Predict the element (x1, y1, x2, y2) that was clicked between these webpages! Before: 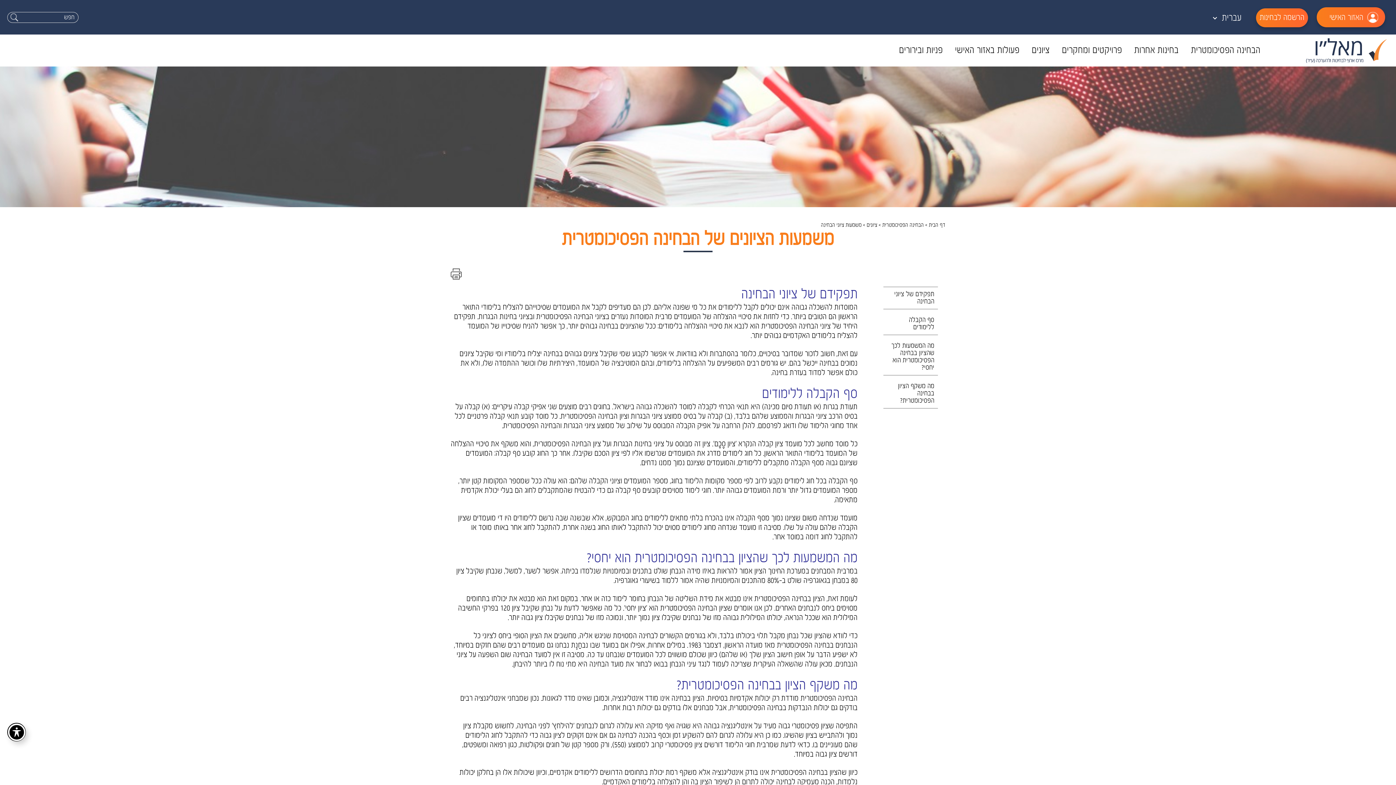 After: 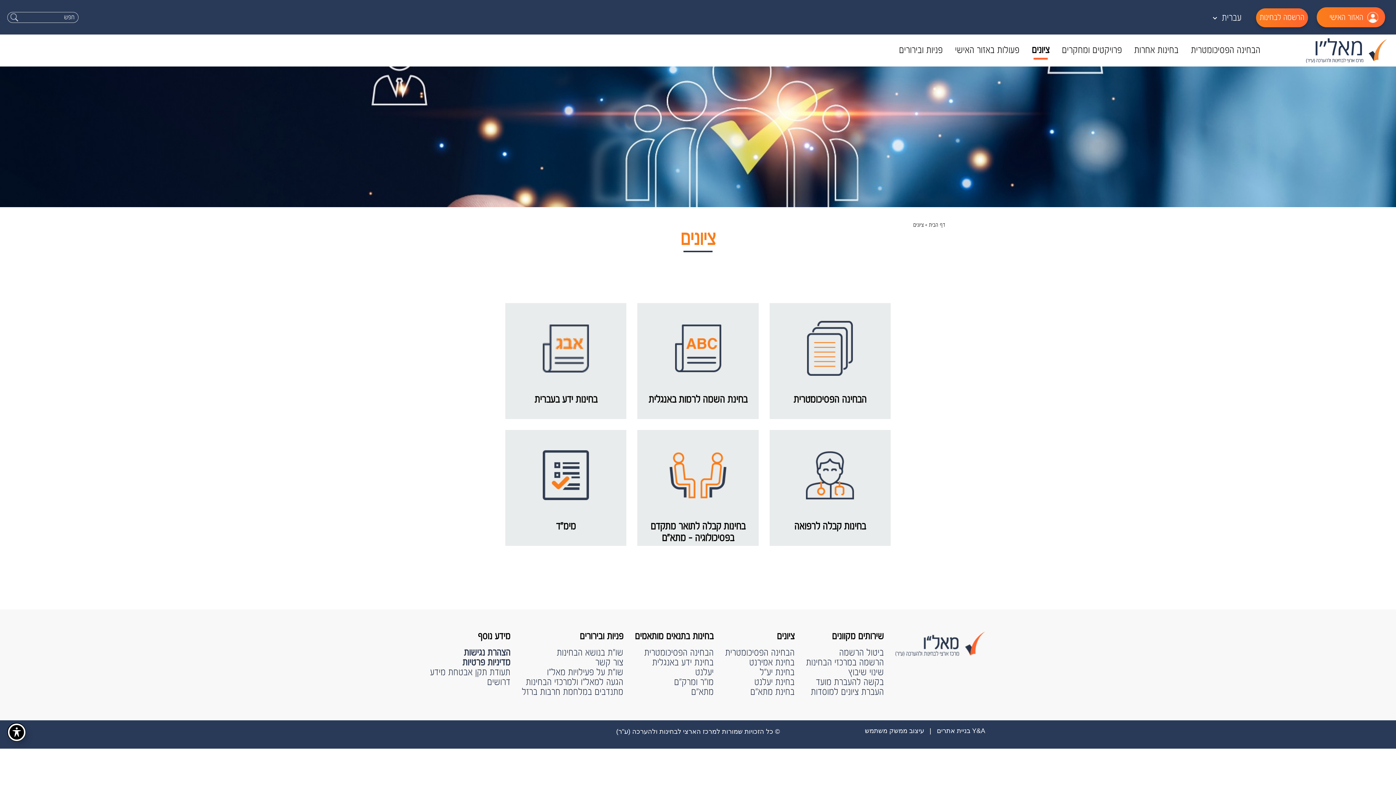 Action: label: ציונים bbox: (1032, 41, 1049, 59)